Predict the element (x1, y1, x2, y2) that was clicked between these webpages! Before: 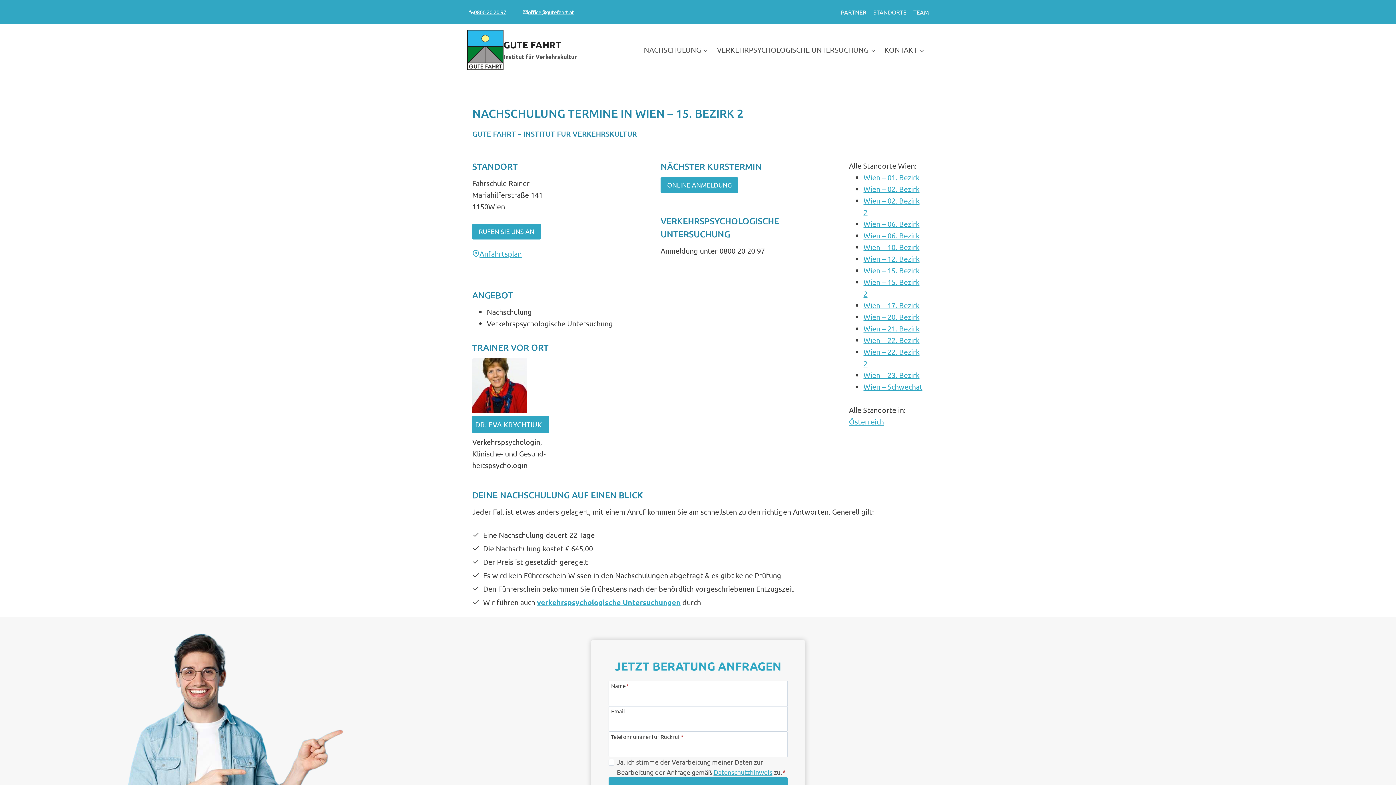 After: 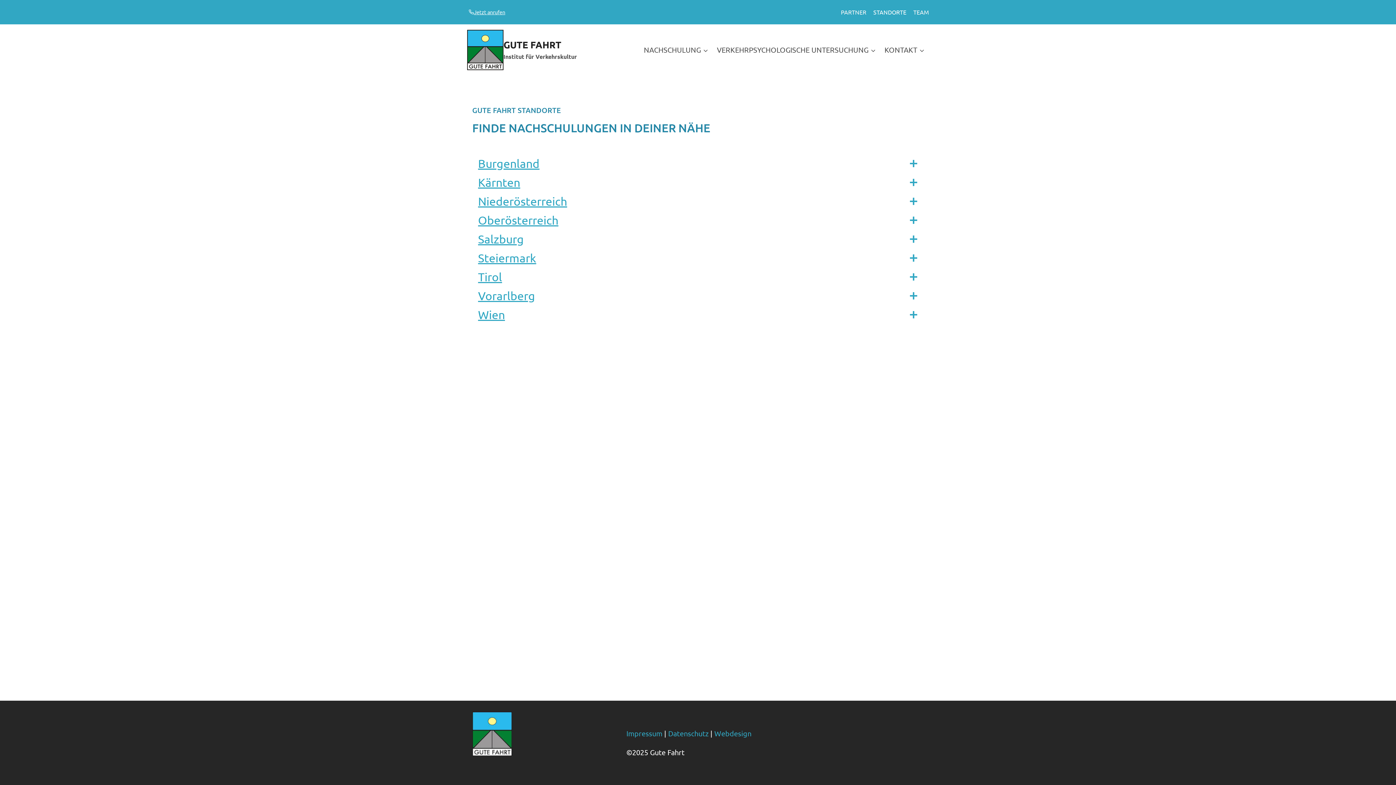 Action: label: Österreich bbox: (849, 417, 884, 426)